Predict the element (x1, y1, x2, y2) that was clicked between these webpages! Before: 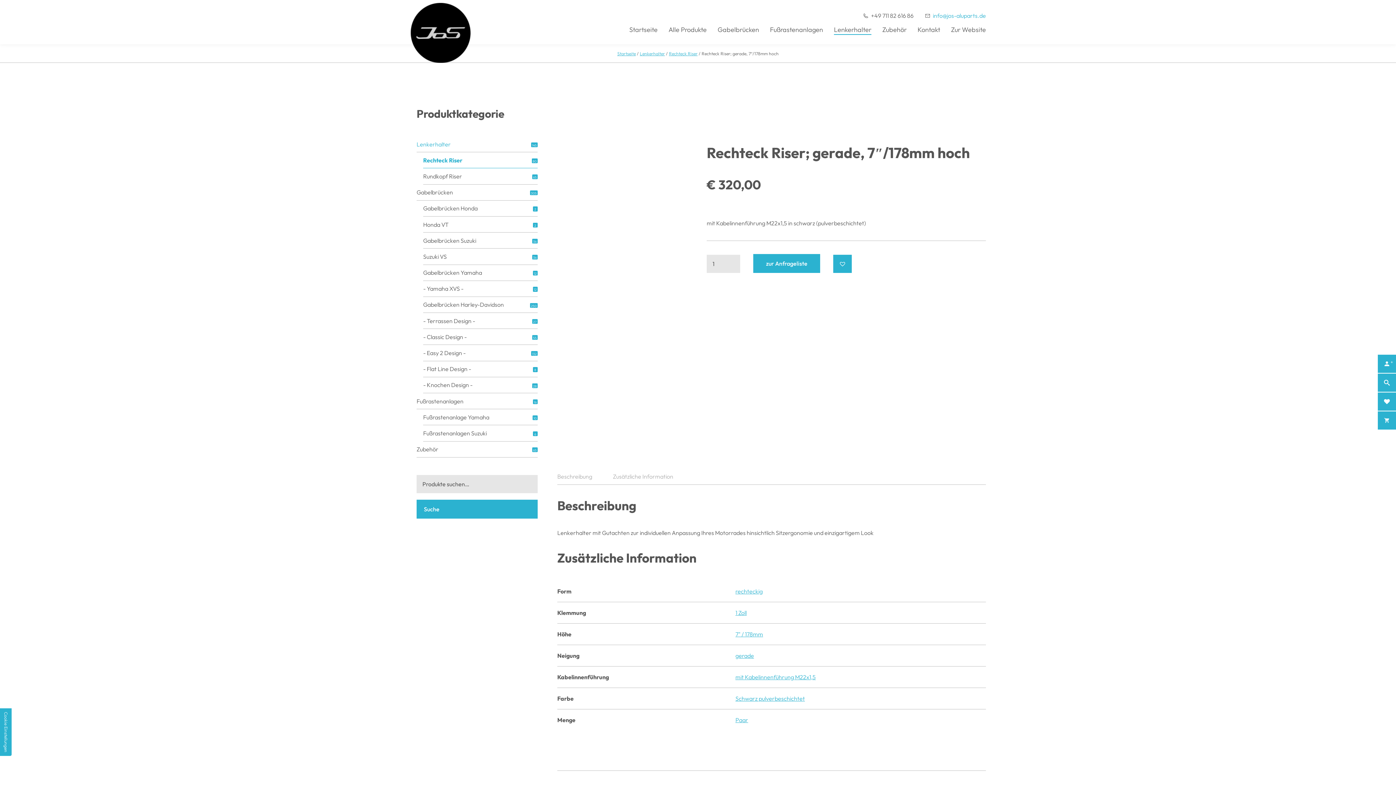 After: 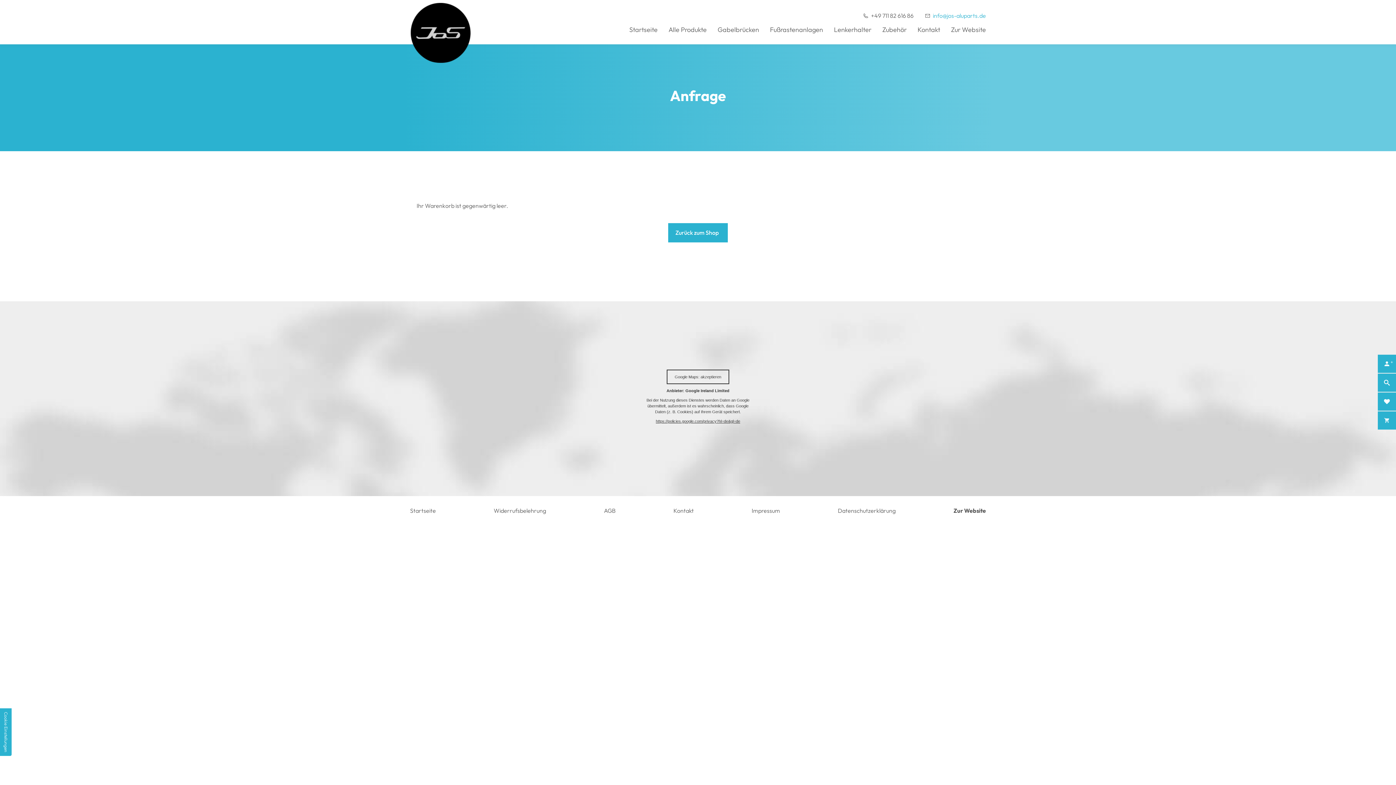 Action: label: Anfrage bbox: (1378, 411, 1396, 429)